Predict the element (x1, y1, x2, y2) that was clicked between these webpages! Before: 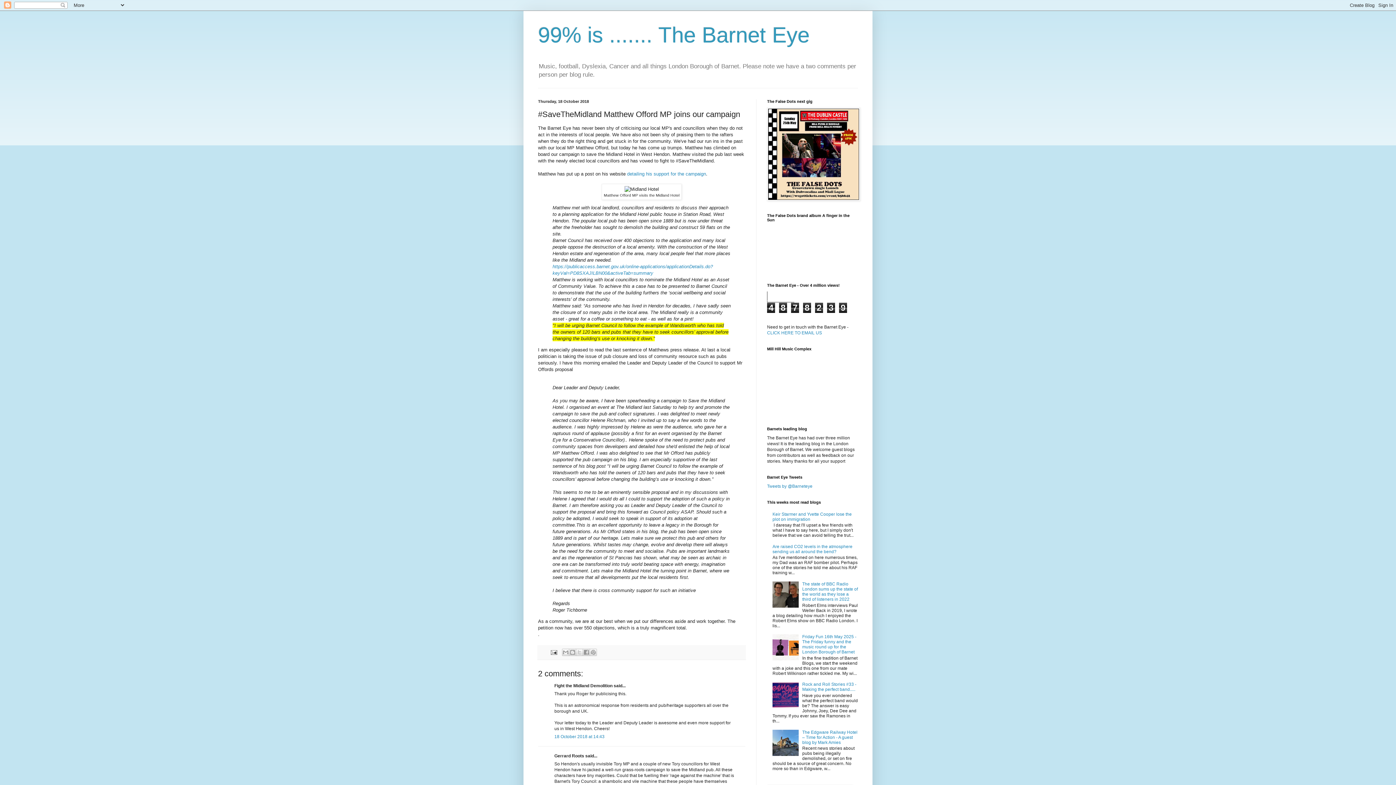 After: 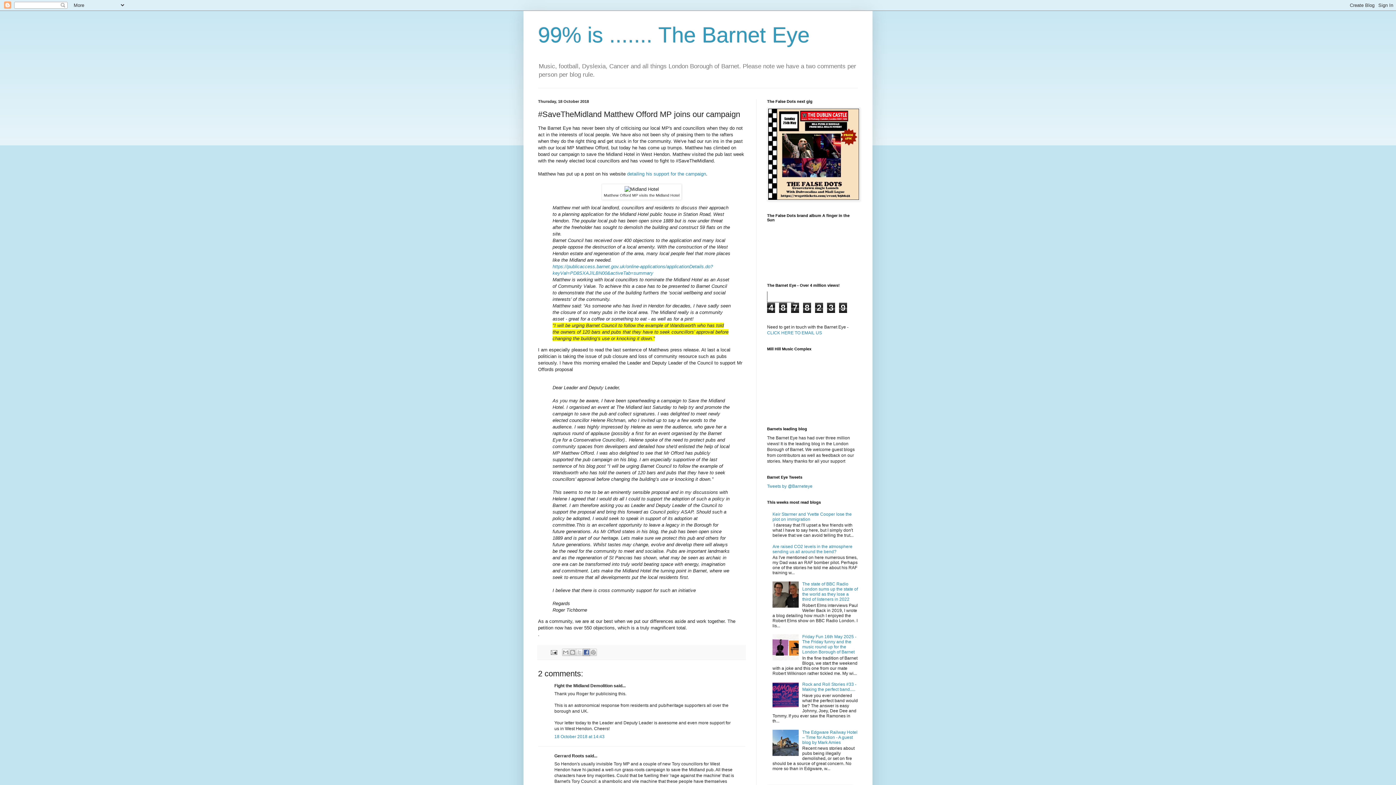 Action: label: Share to Facebook bbox: (582, 649, 590, 656)